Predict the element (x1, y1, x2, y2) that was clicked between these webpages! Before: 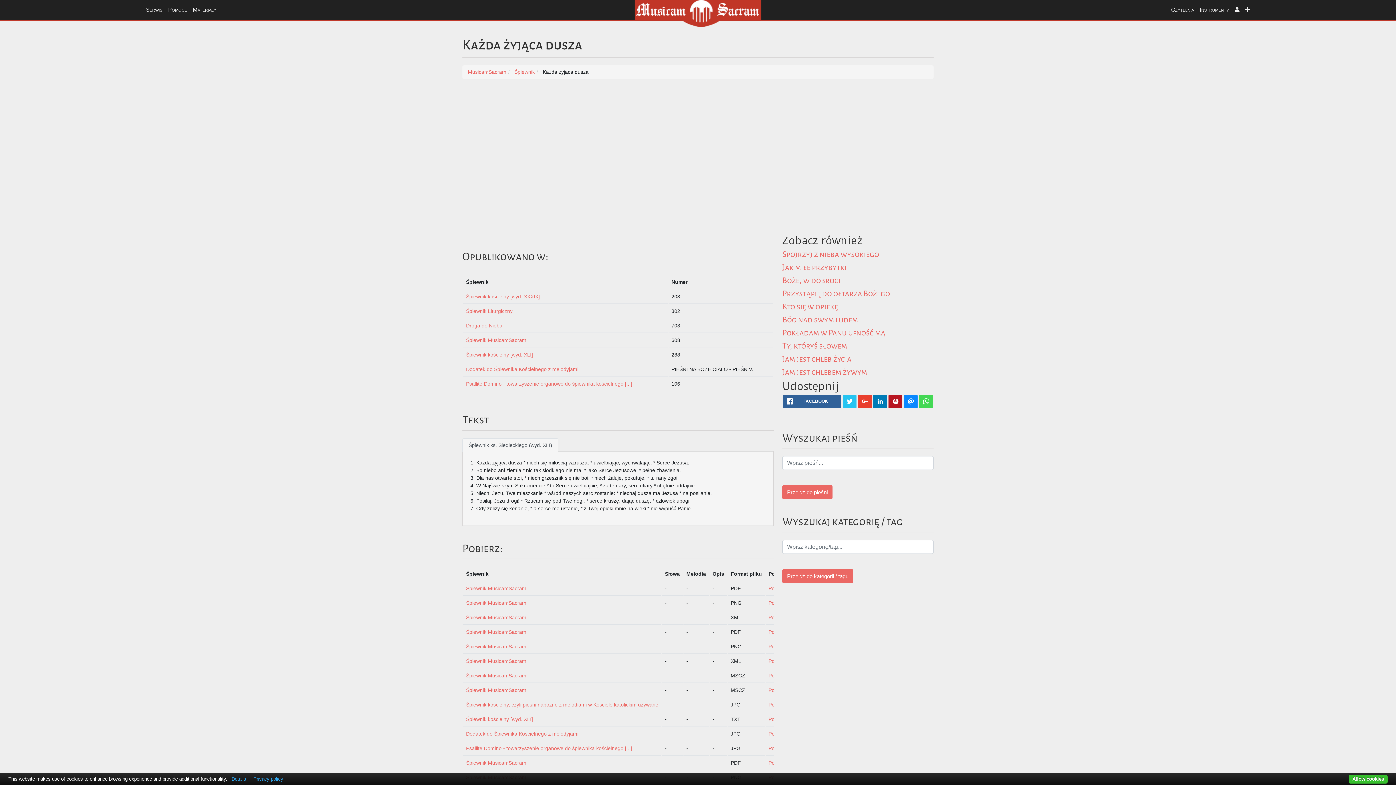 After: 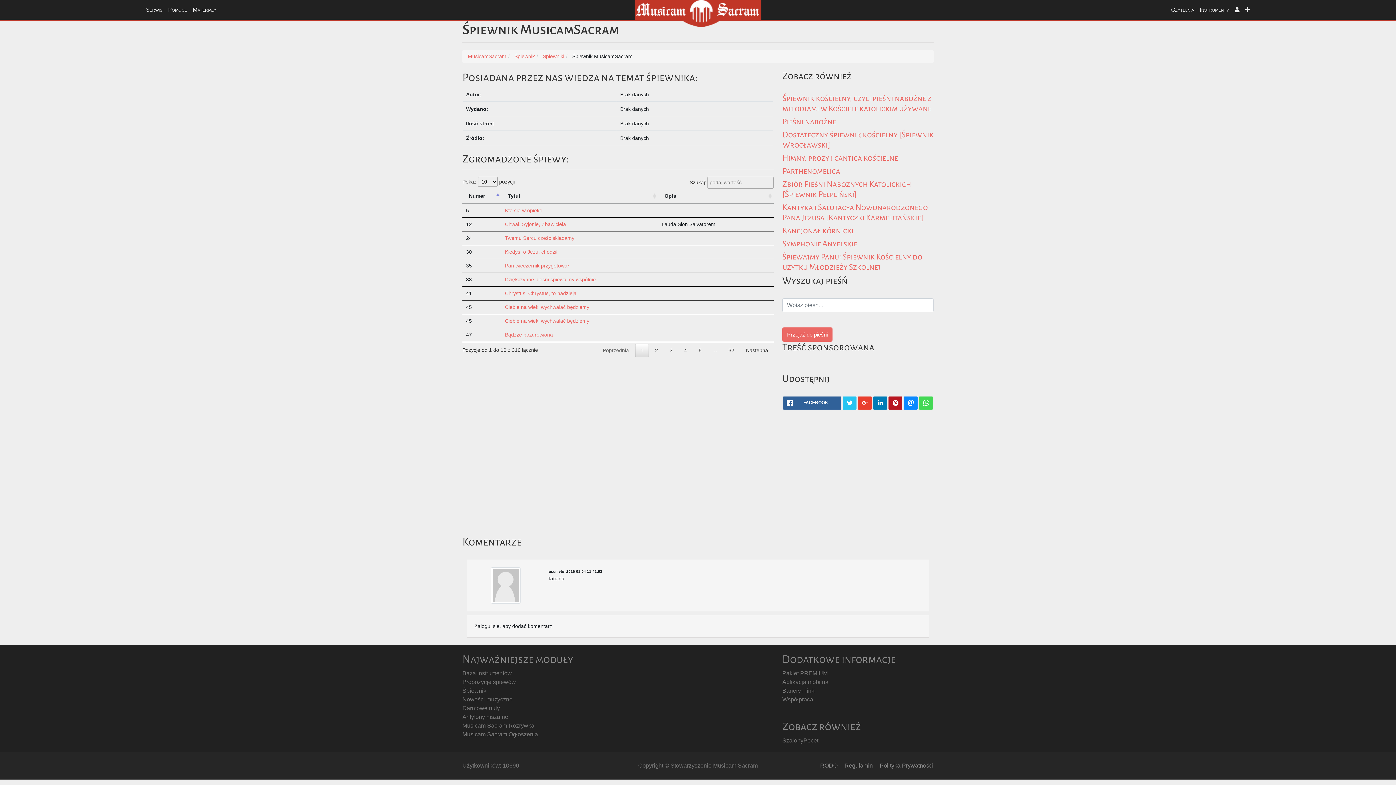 Action: label: Śpiewnik MusicamSacram bbox: (466, 658, 526, 664)